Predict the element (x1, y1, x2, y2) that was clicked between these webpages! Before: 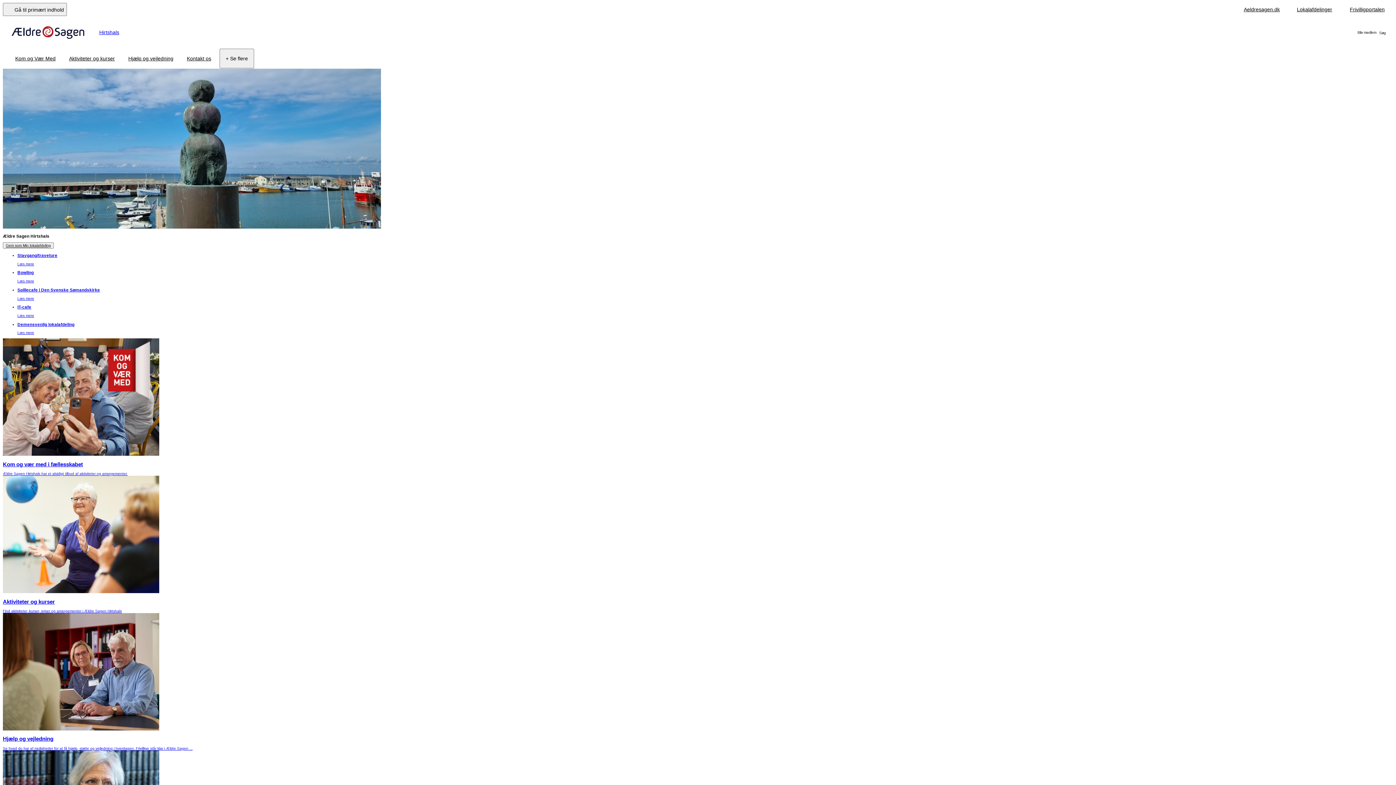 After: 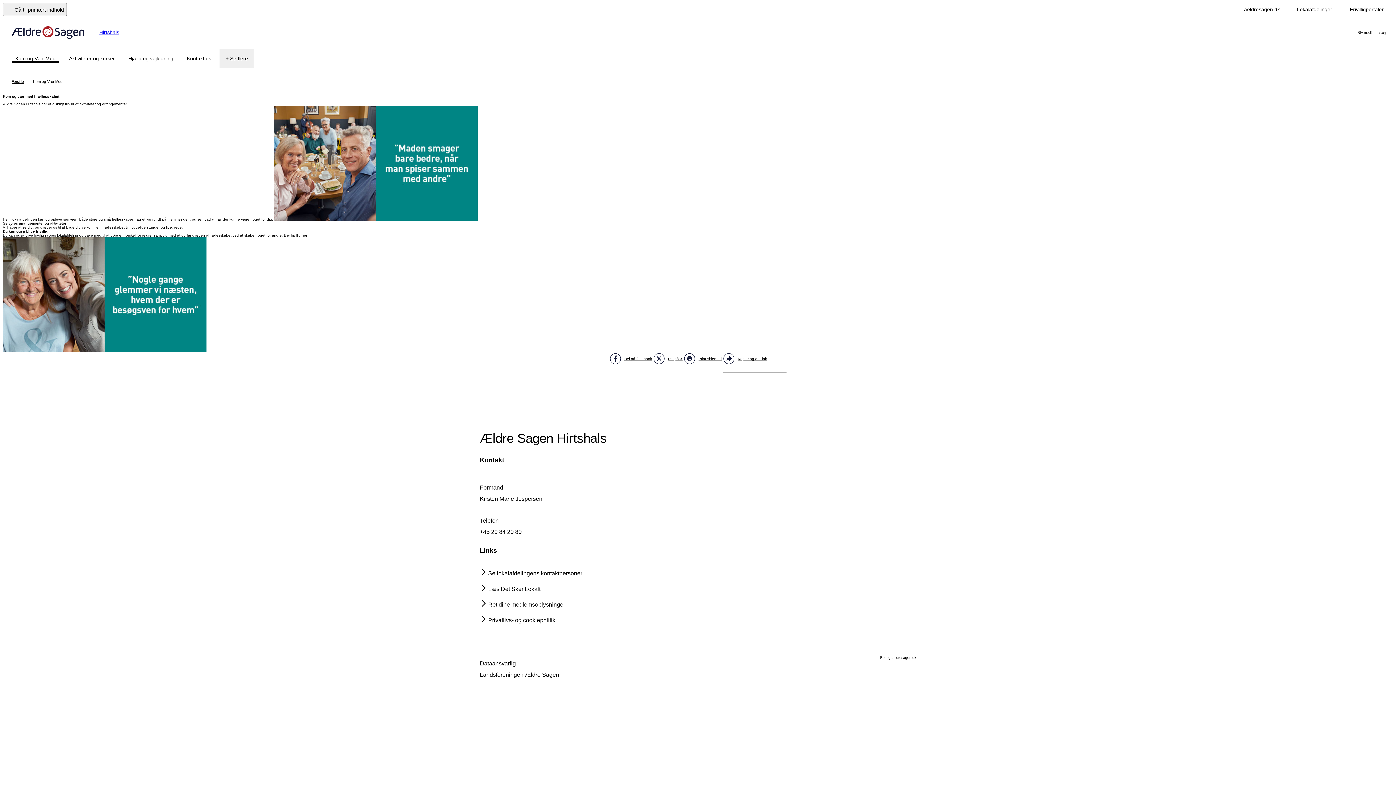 Action: bbox: (11, 48, 59, 62) label: Kom og Vær Med